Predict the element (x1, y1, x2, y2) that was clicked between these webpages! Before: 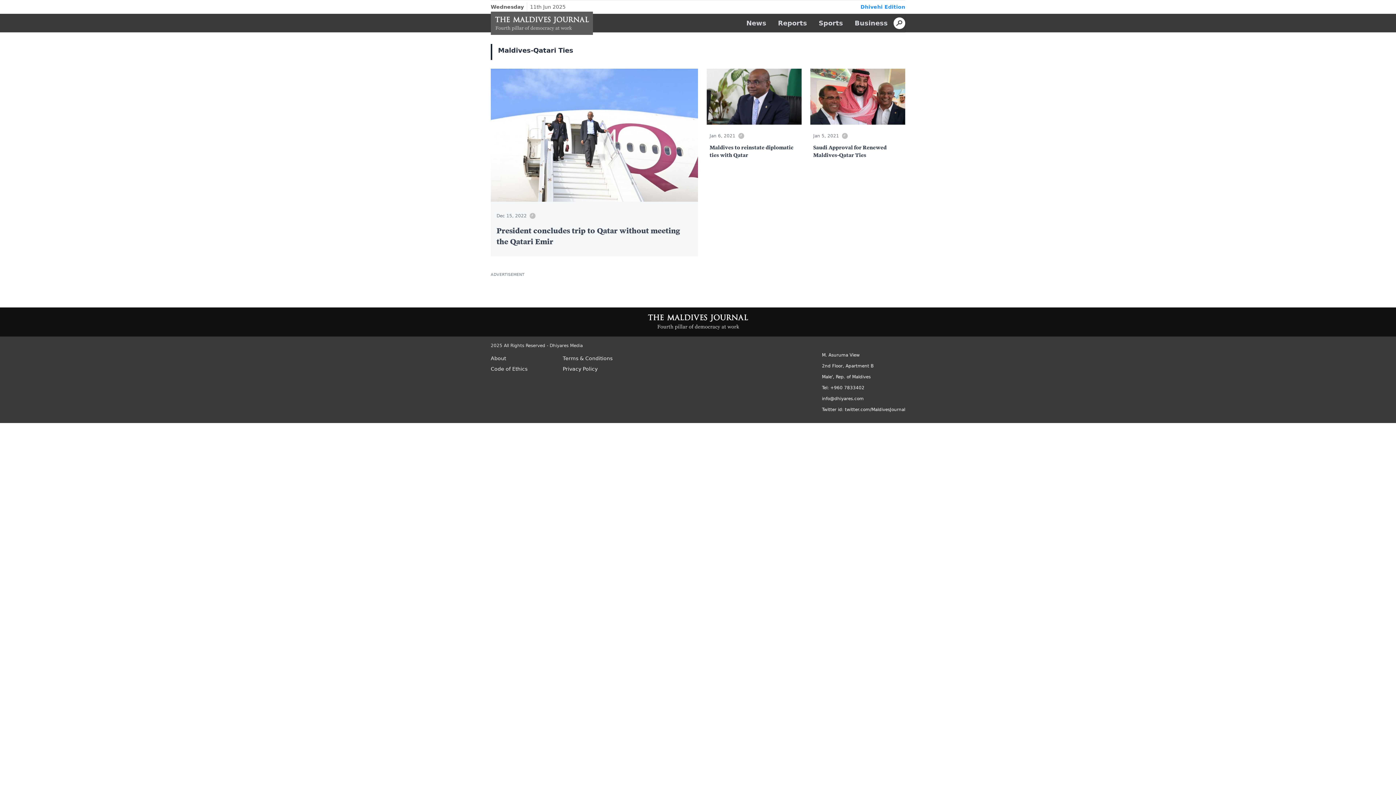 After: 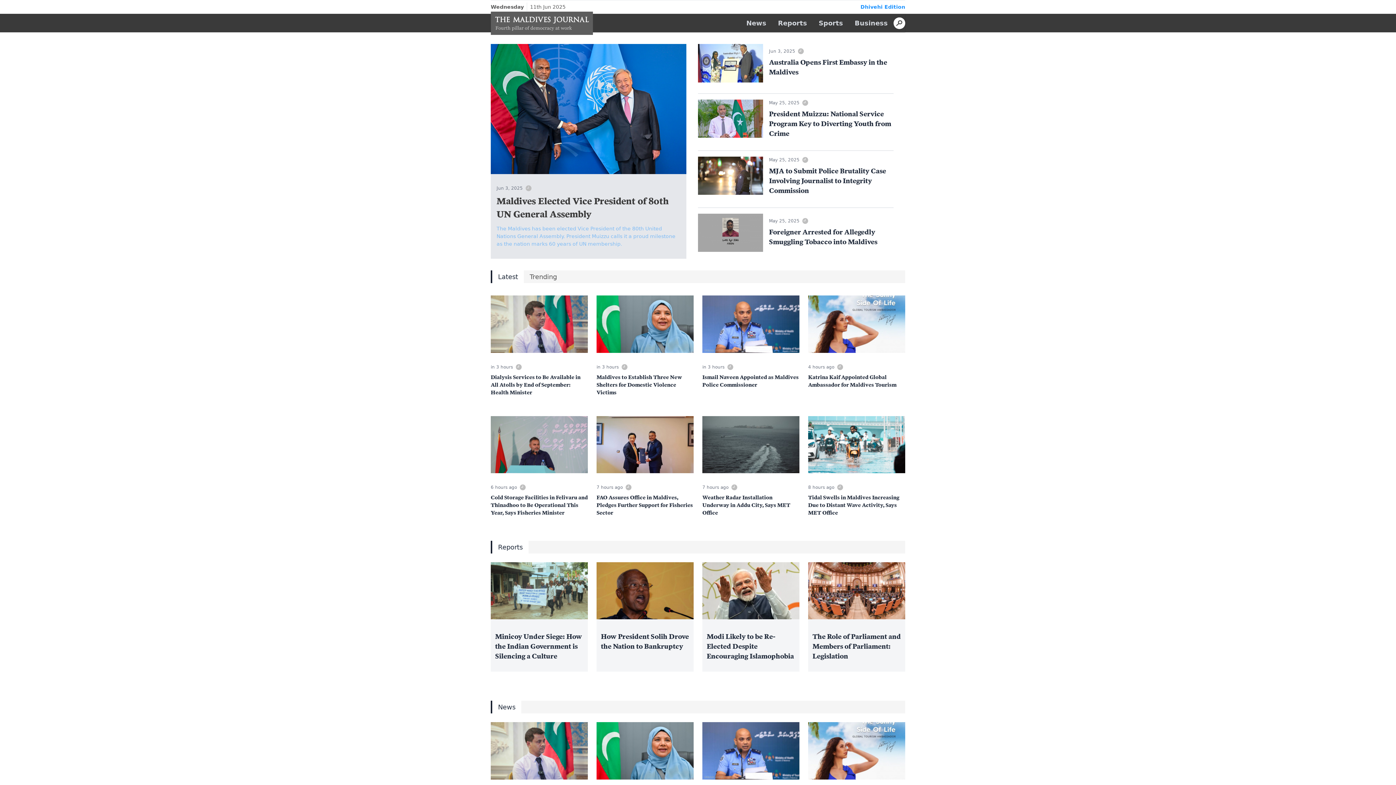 Action: bbox: (490, 11, 593, 34)